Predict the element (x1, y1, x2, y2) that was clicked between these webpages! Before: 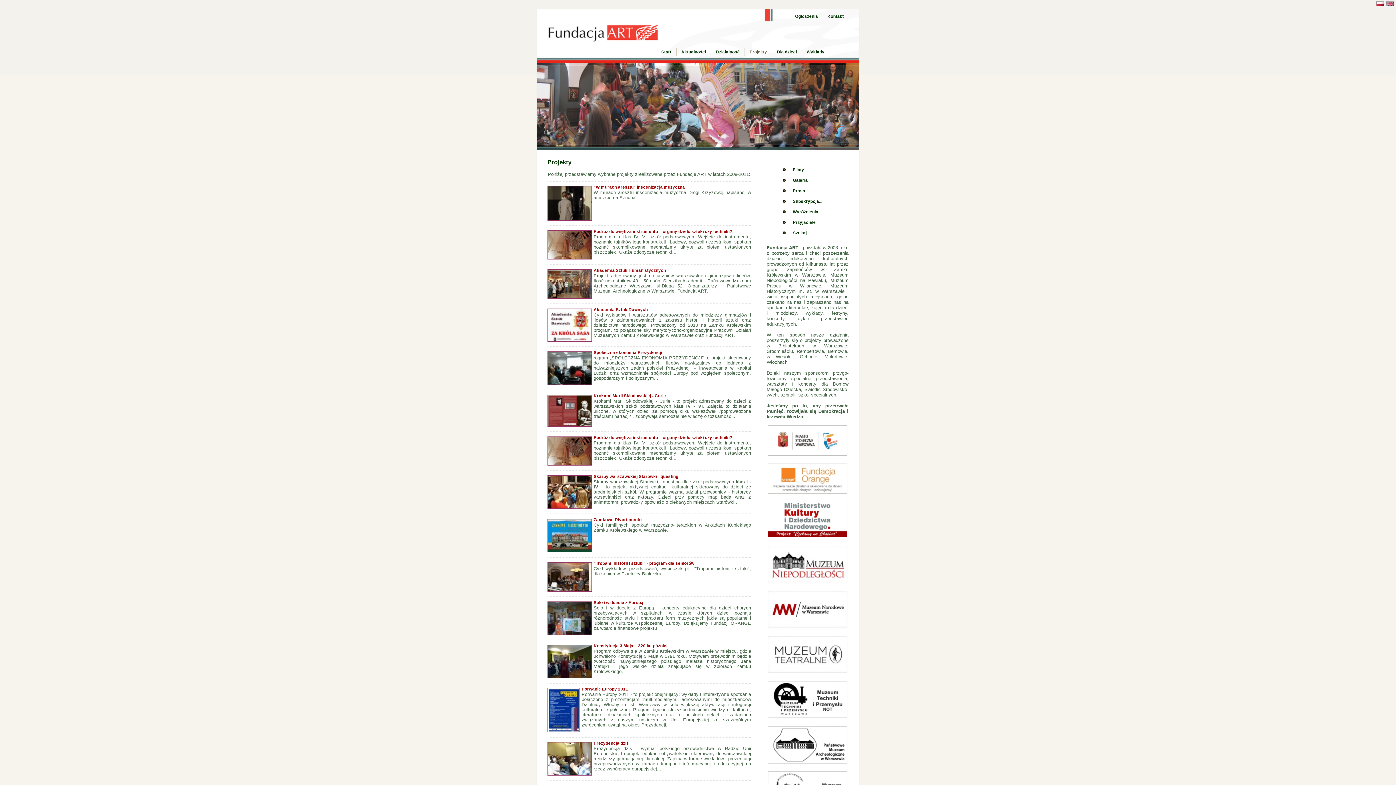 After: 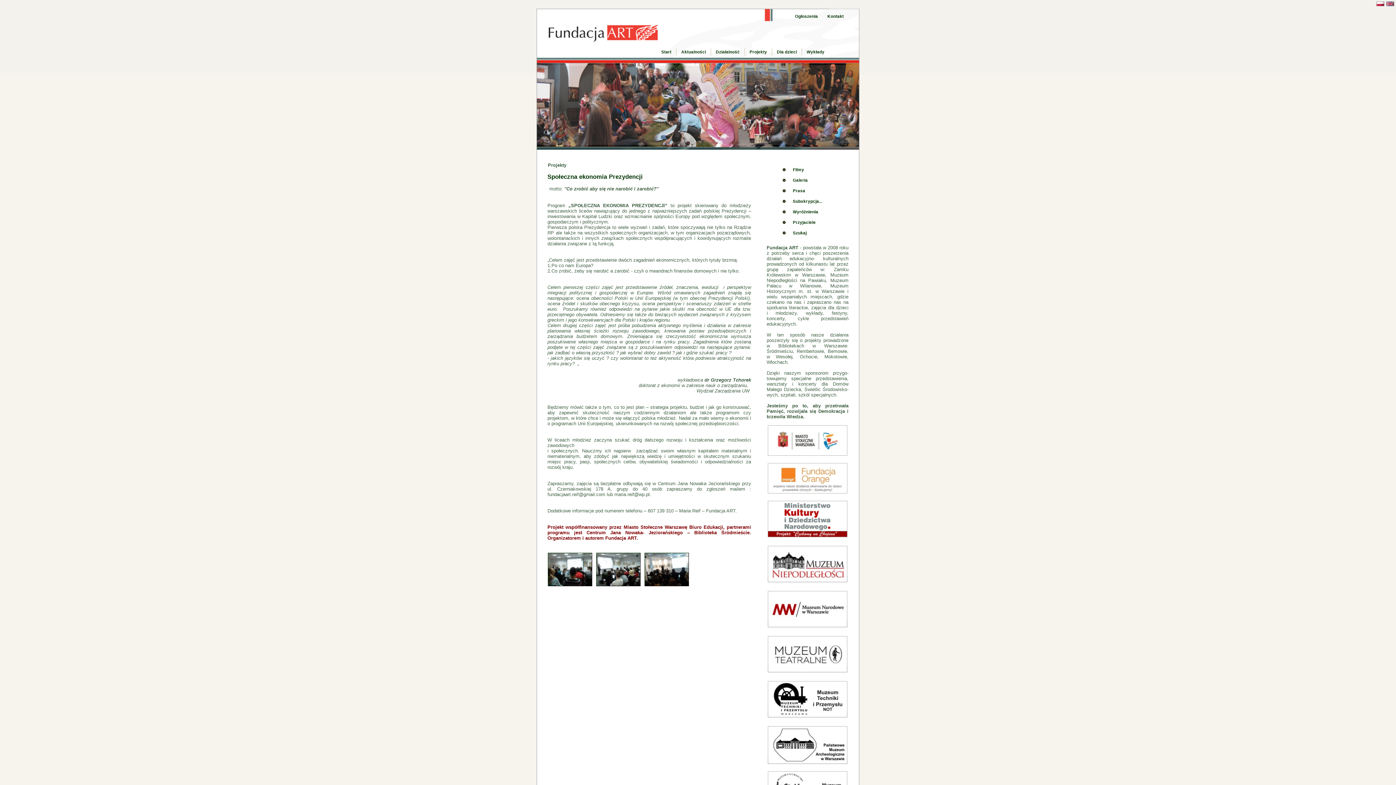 Action: bbox: (593, 350, 662, 354) label: Społeczna ekonomia Prezydencji